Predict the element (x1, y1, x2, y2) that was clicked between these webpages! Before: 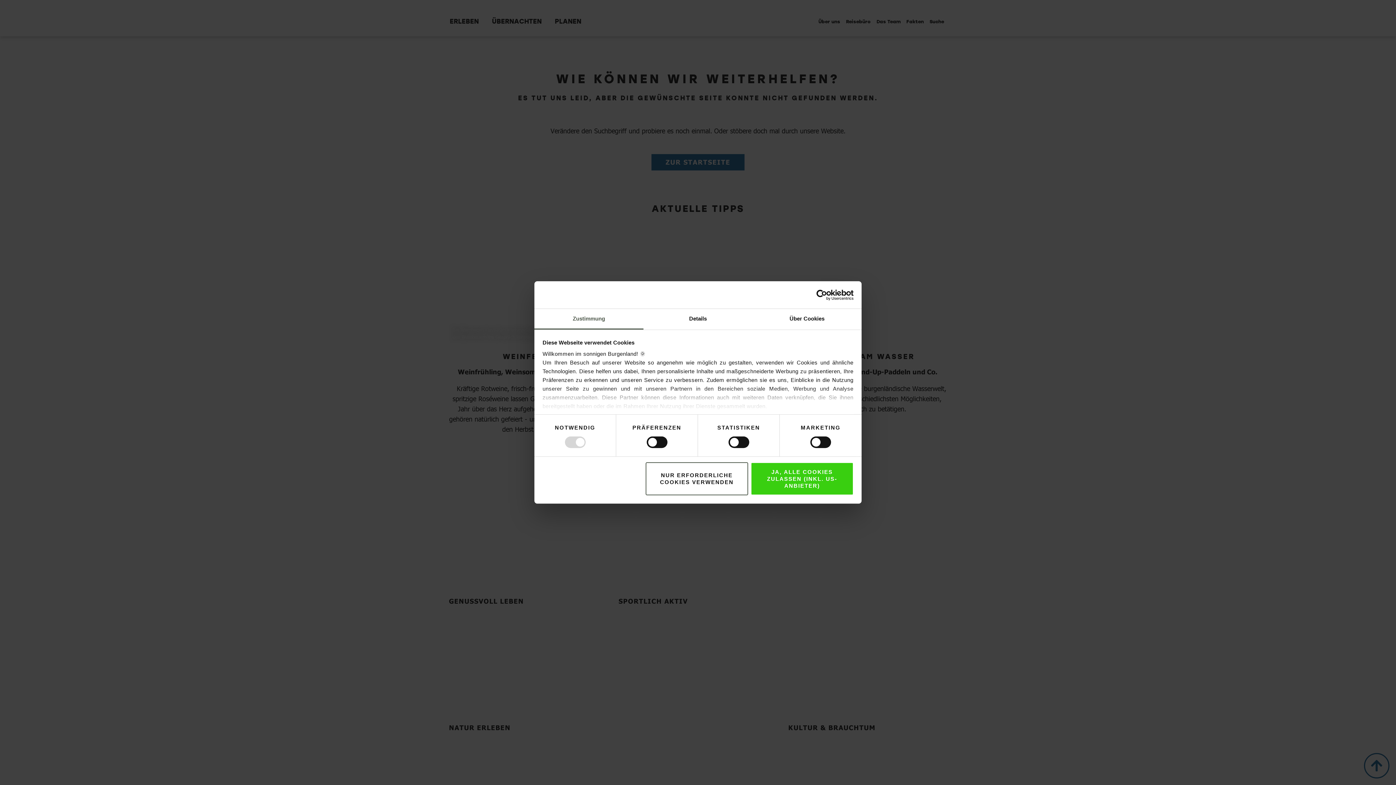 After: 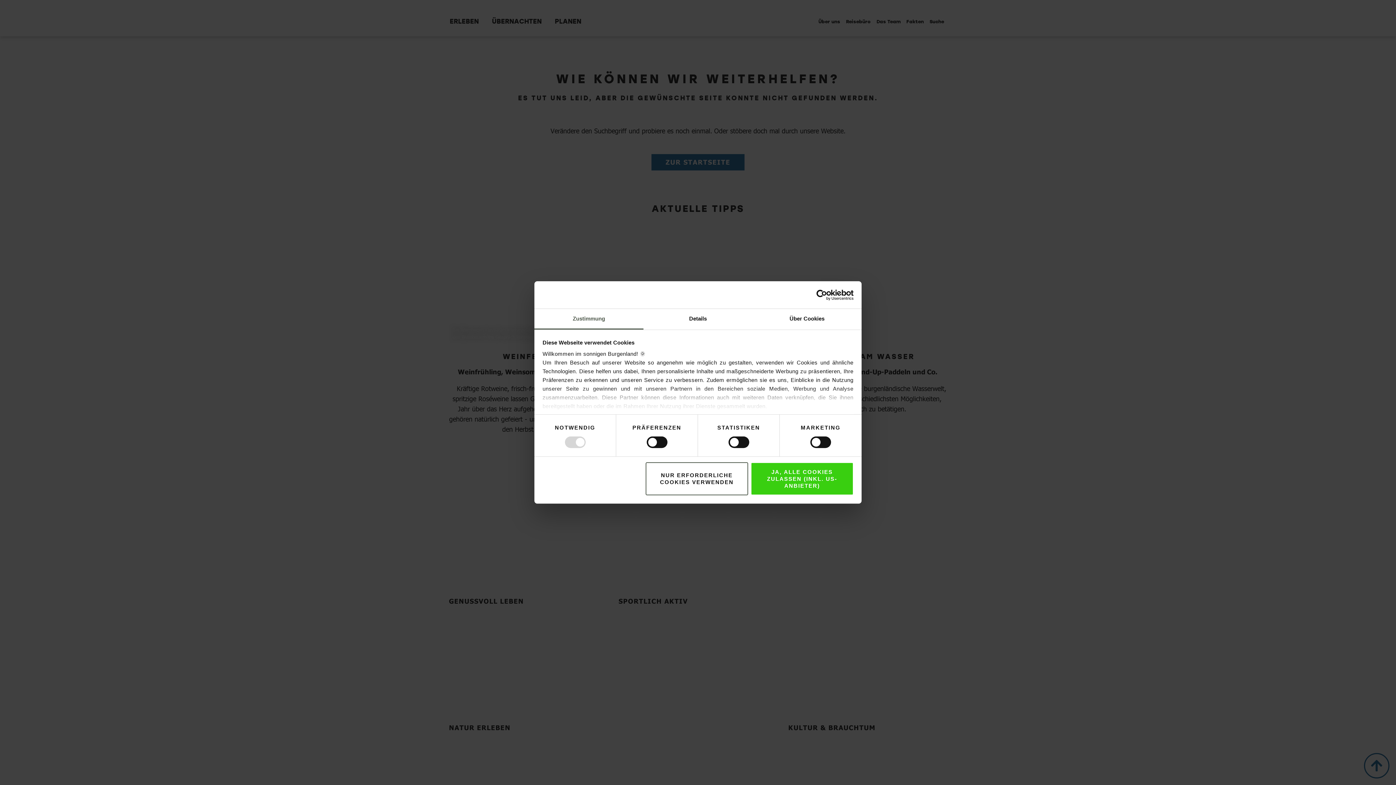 Action: bbox: (790, 294, 853, 305) label: Usercentrics Cookiebot - opens in a new window